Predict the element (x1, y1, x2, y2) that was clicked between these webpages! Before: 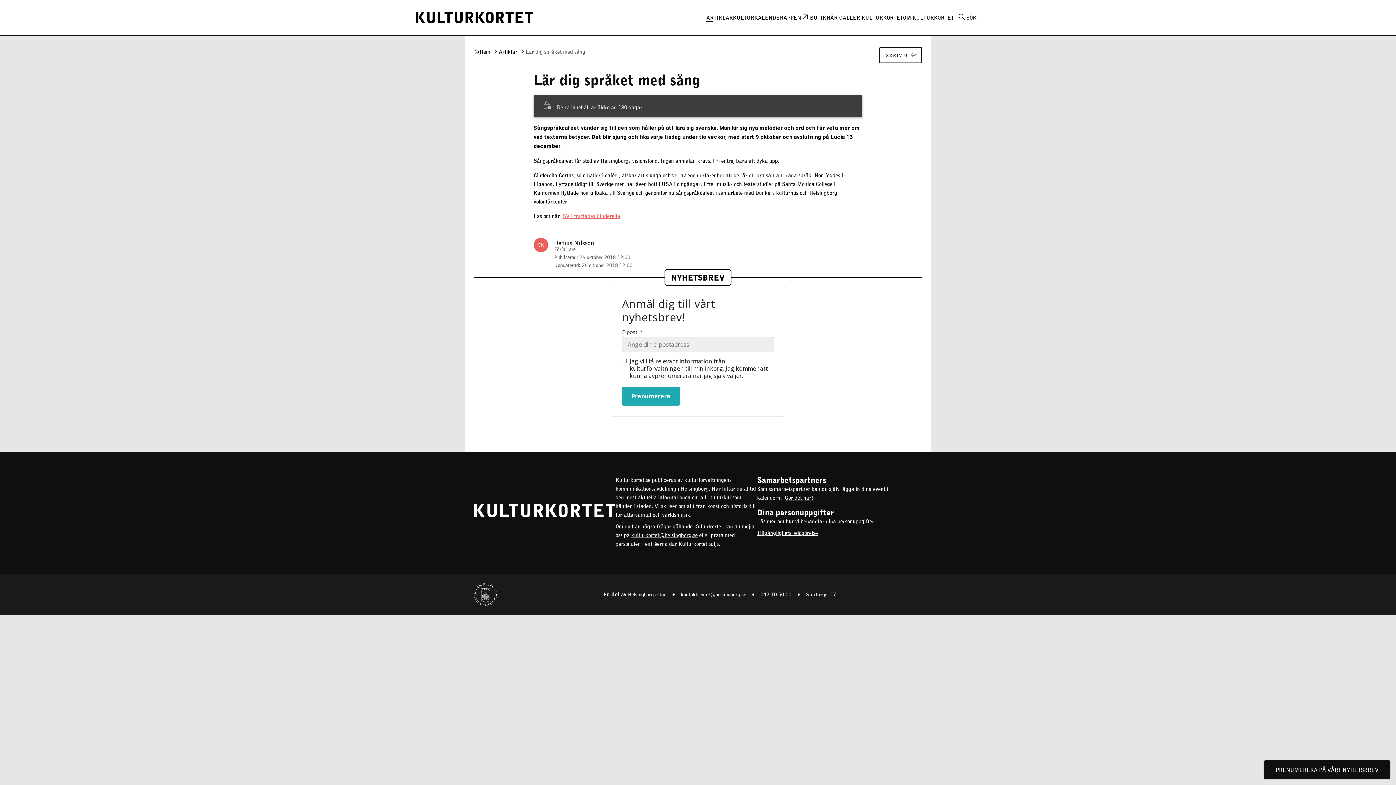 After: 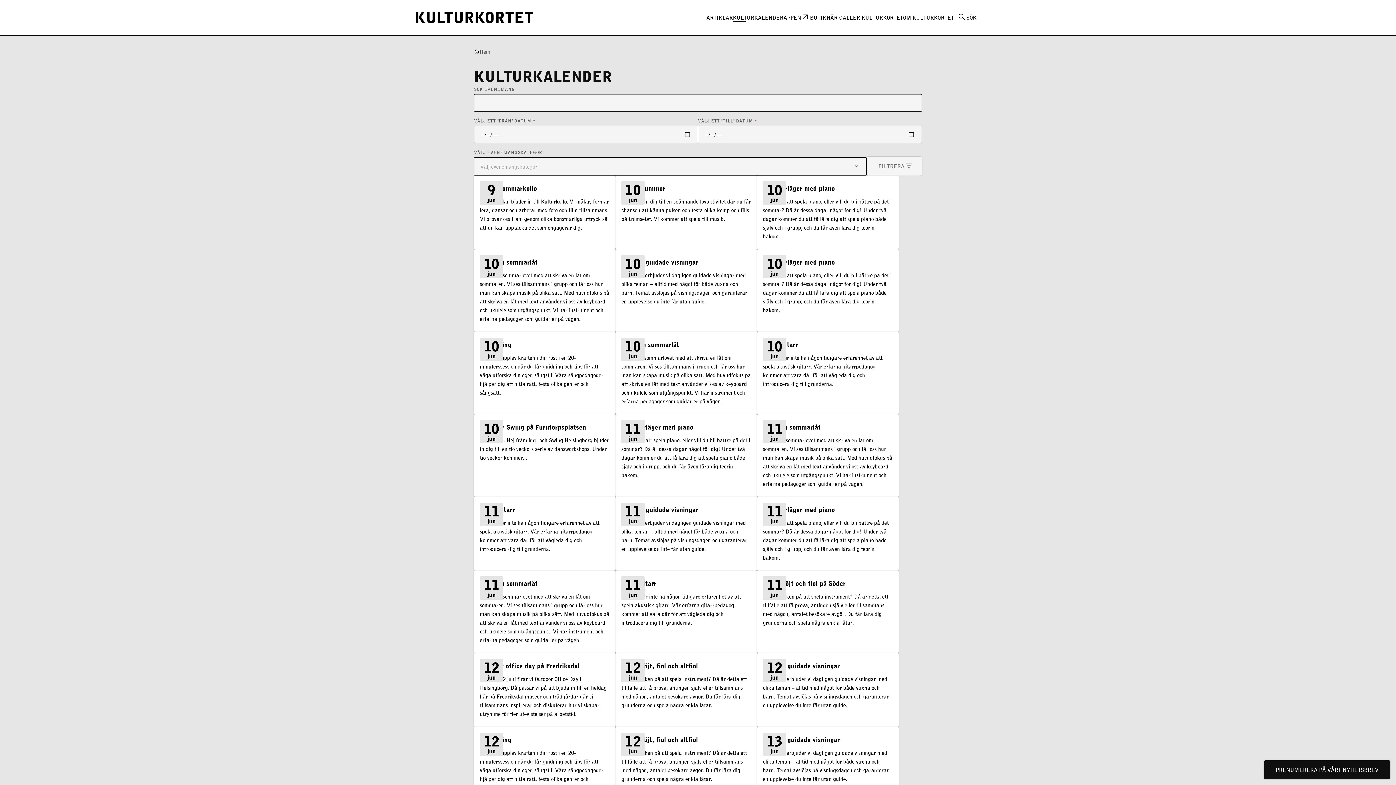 Action: label: KULTURKALENDER bbox: (733, 5, 783, 29)